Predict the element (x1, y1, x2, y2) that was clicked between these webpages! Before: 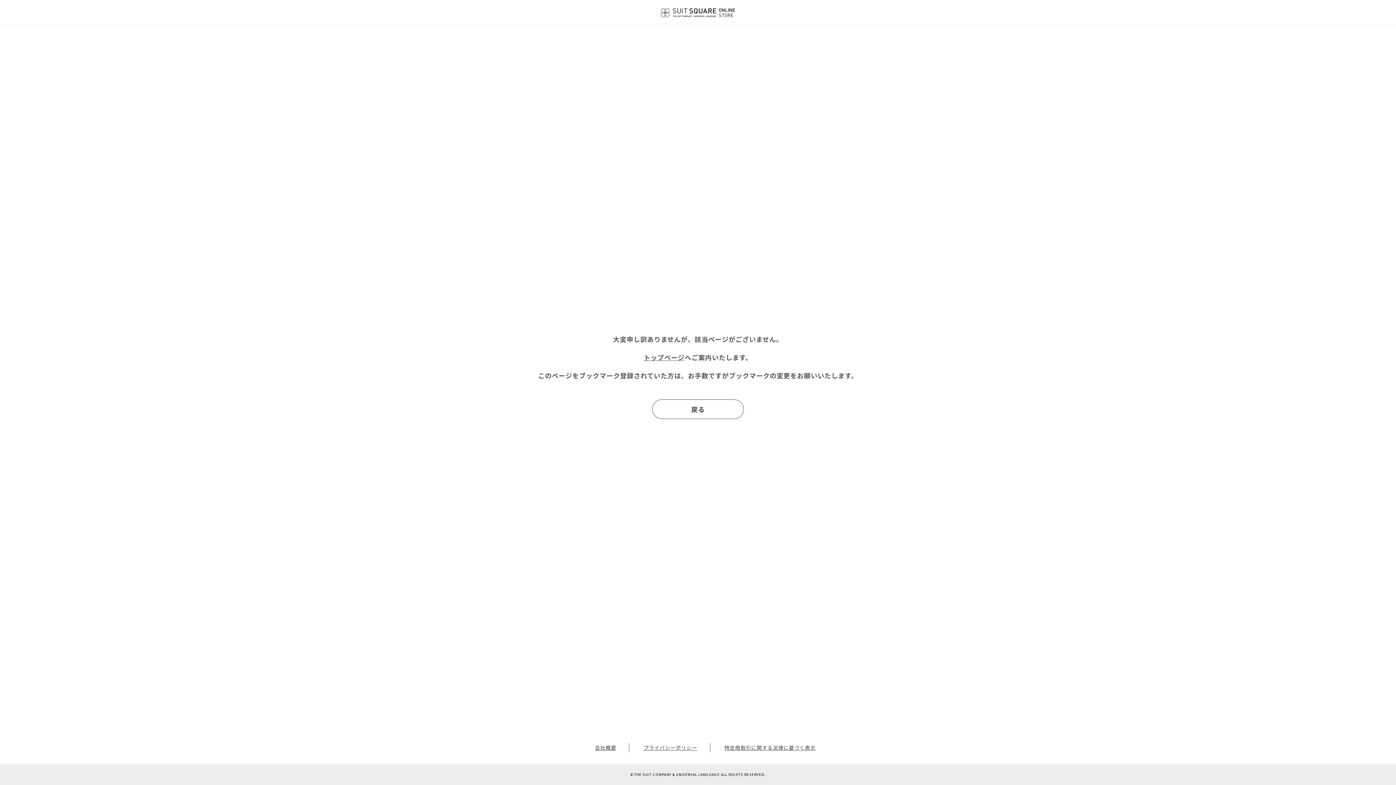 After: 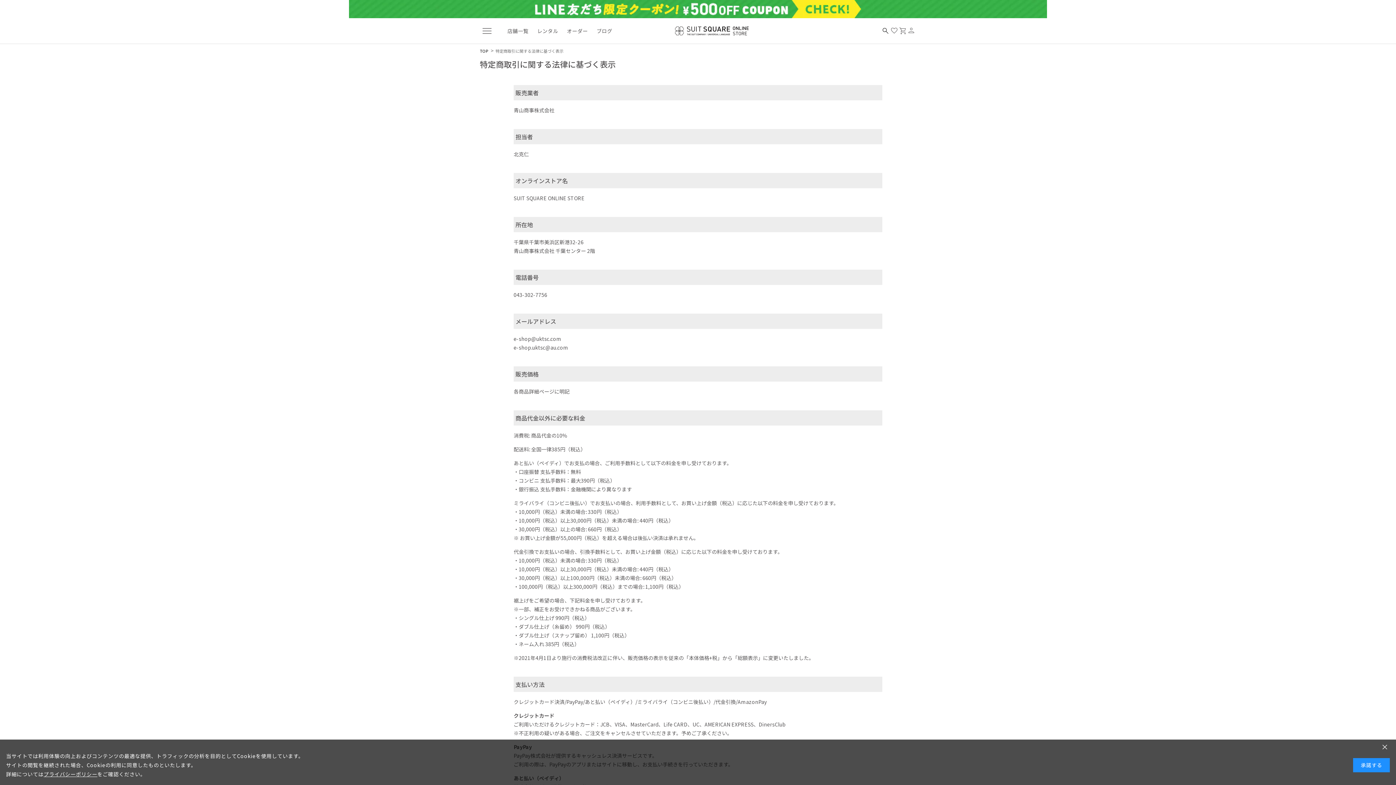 Action: label: 特定商取引に関する法律に基づく表示 bbox: (724, 744, 815, 751)